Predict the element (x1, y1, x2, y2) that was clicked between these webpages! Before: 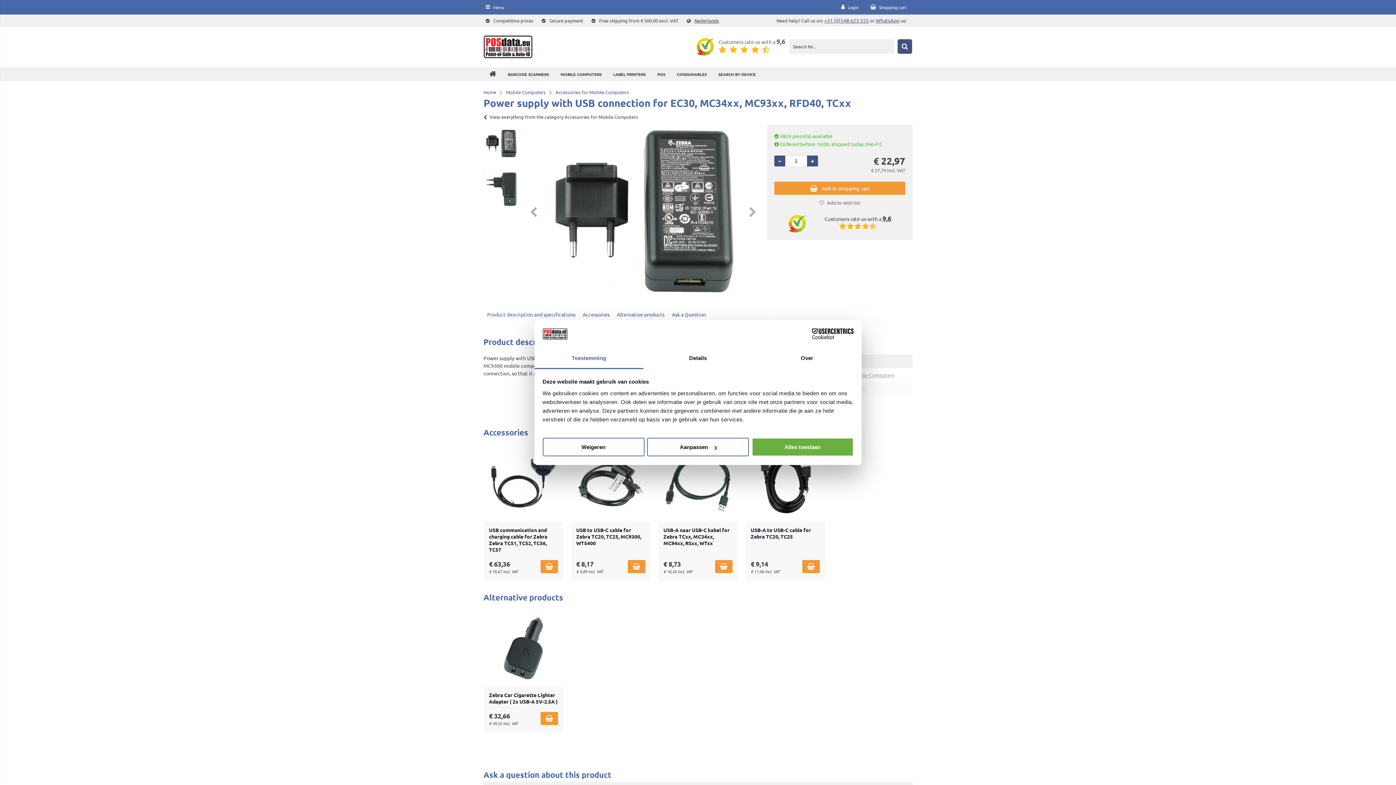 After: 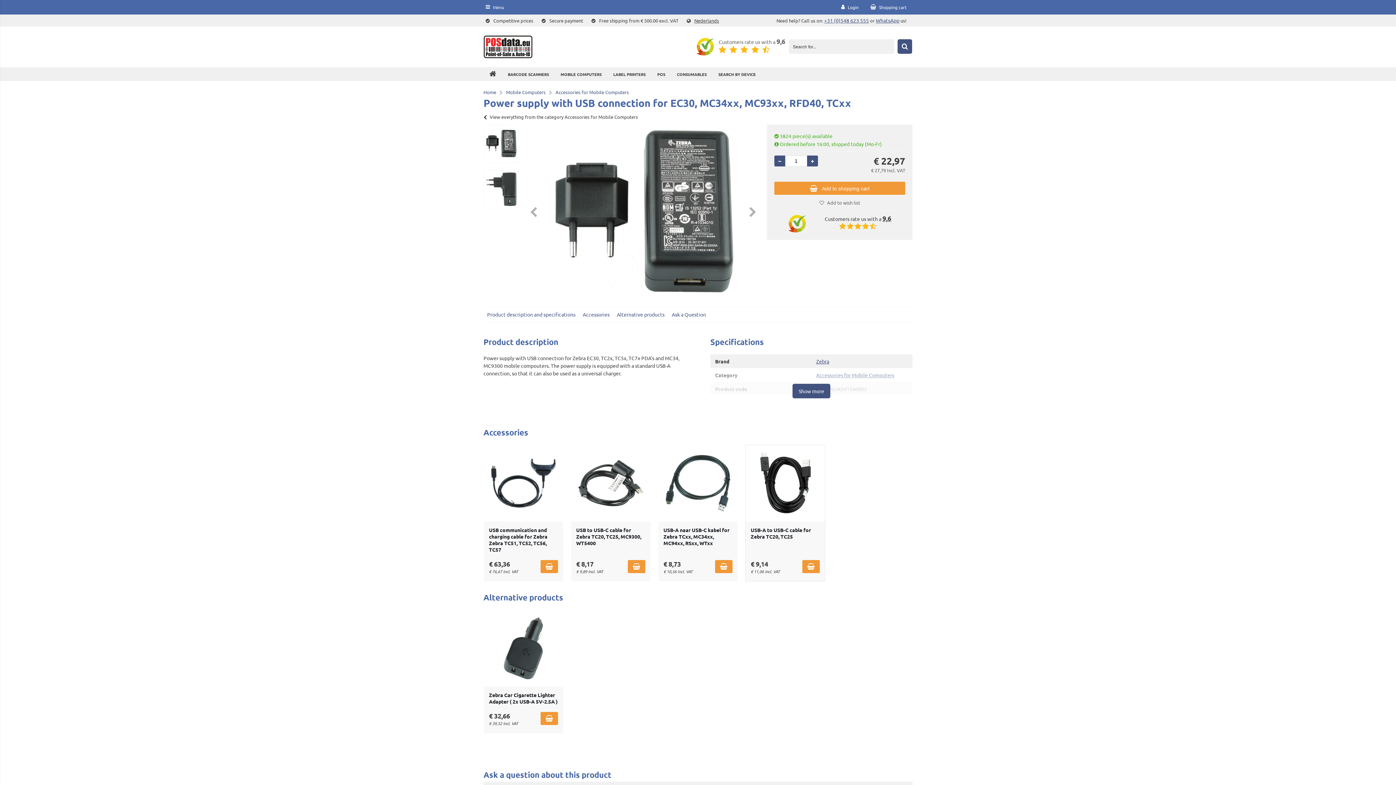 Action: label: Alles toestaan bbox: (751, 438, 853, 456)